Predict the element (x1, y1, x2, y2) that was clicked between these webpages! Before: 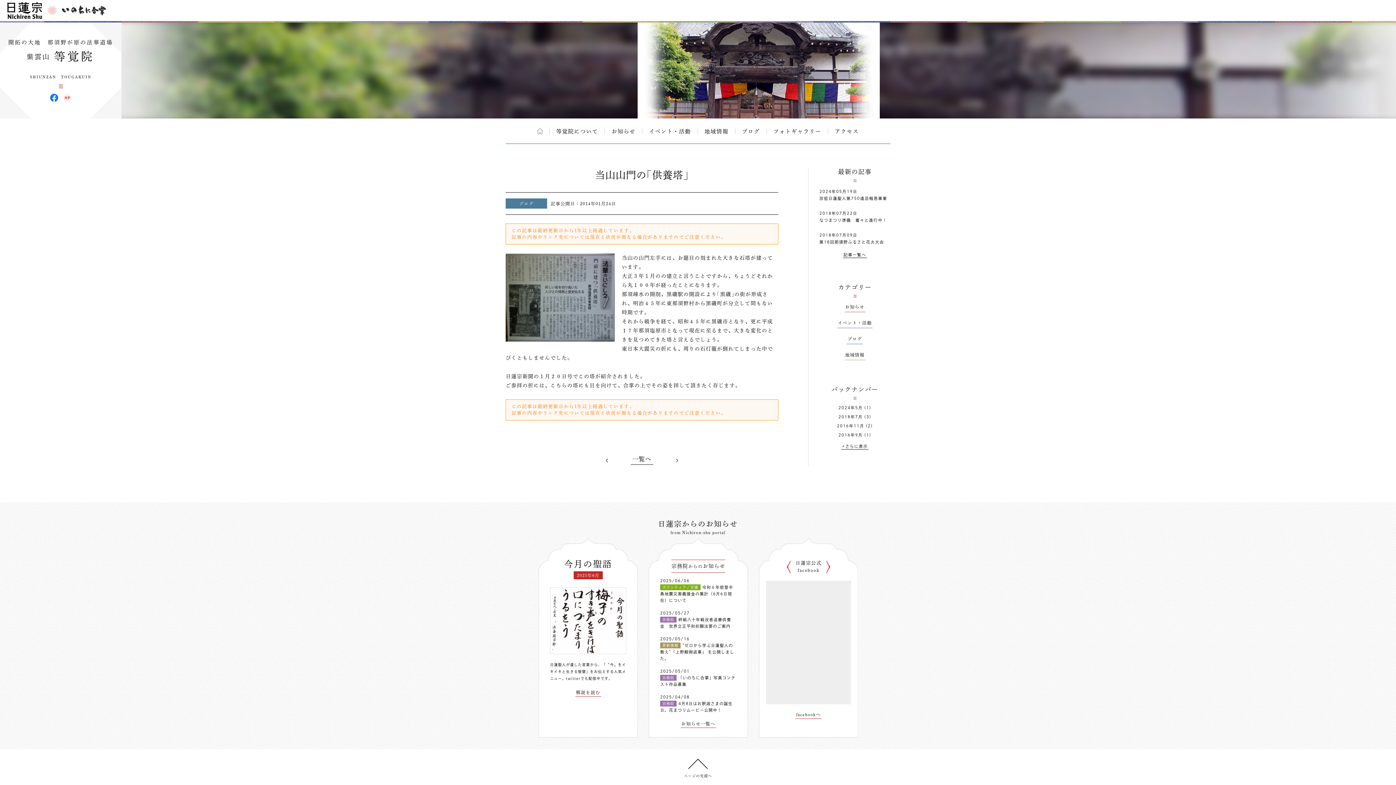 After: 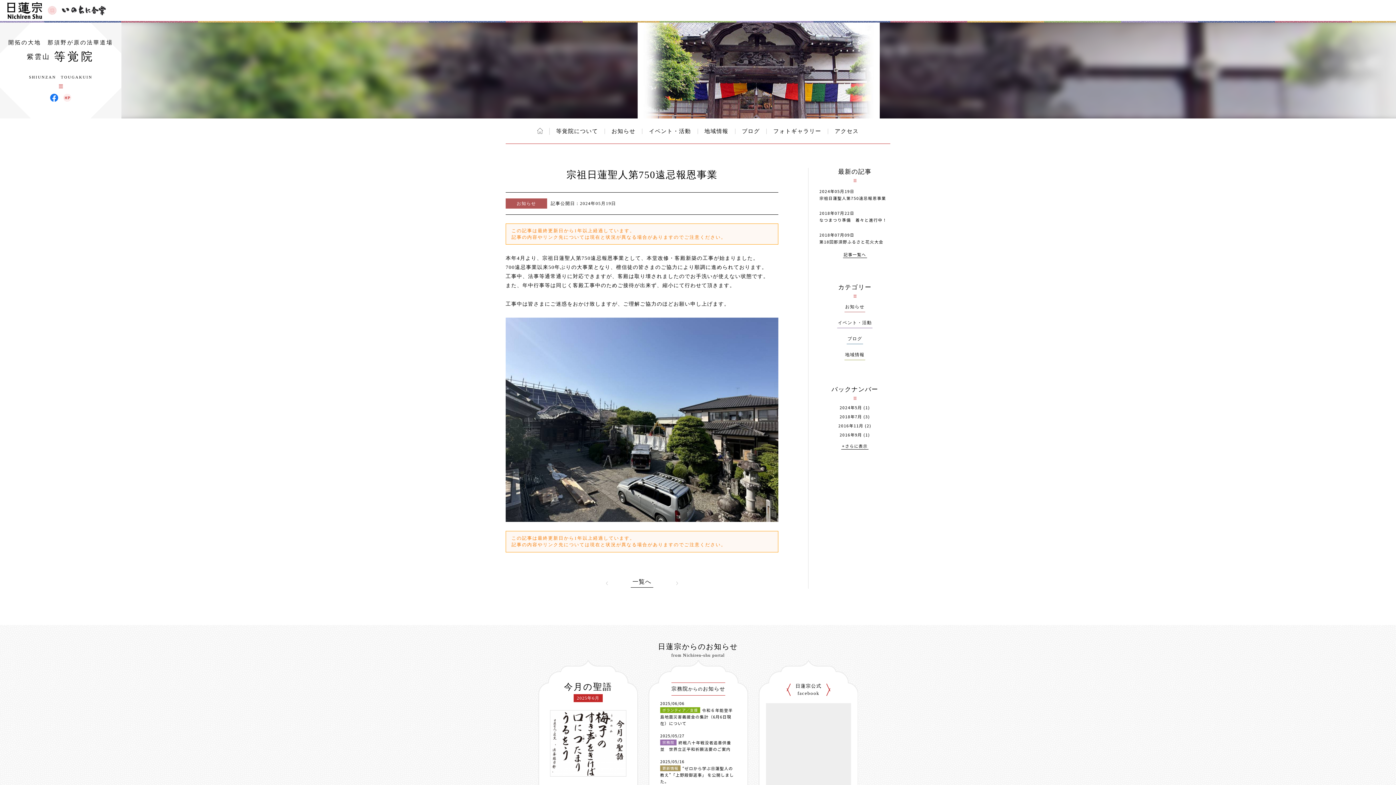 Action: label: 宗祖日蓮聖人第750遠忌報恩事業 bbox: (819, 196, 887, 200)